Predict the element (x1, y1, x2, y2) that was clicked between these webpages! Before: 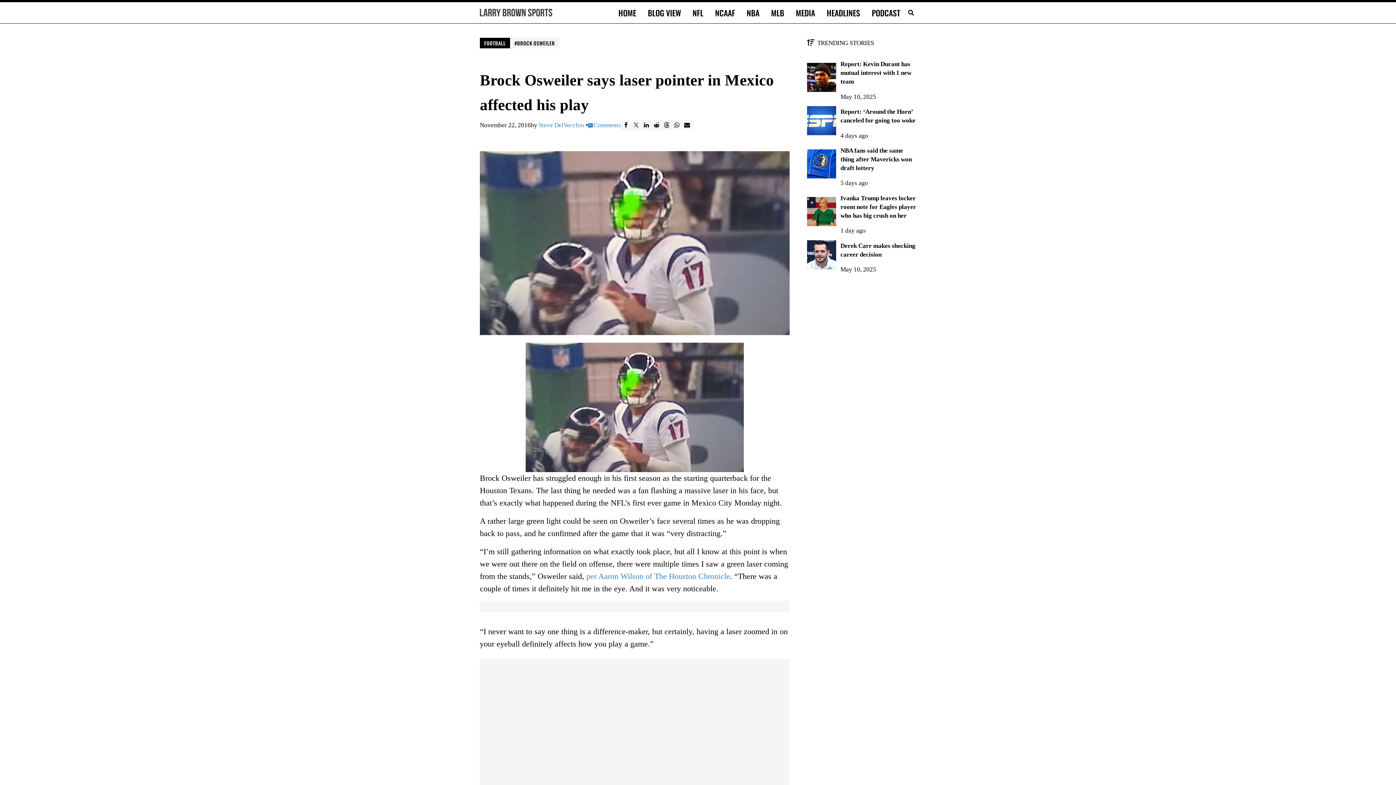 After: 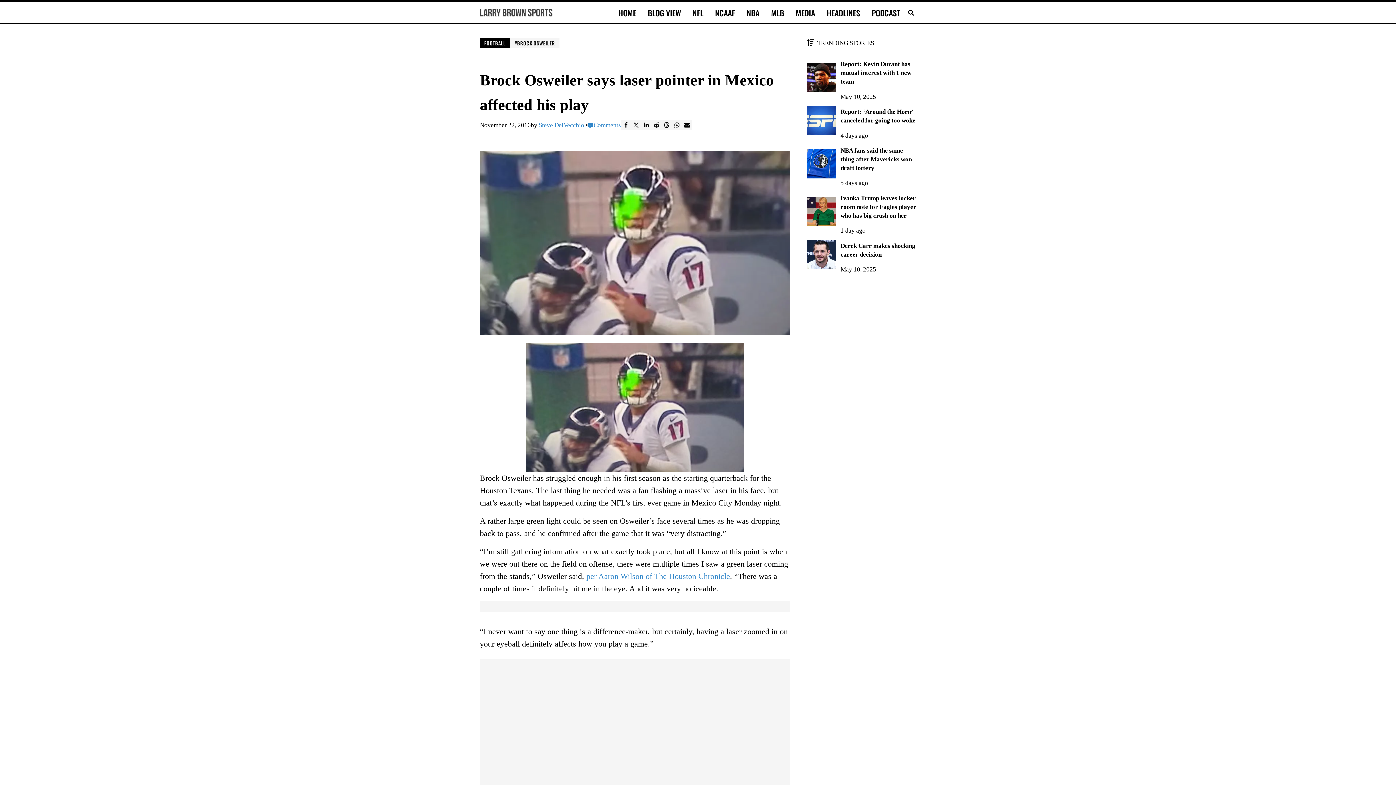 Action: label: Tweet bbox: (631, 120, 641, 130)